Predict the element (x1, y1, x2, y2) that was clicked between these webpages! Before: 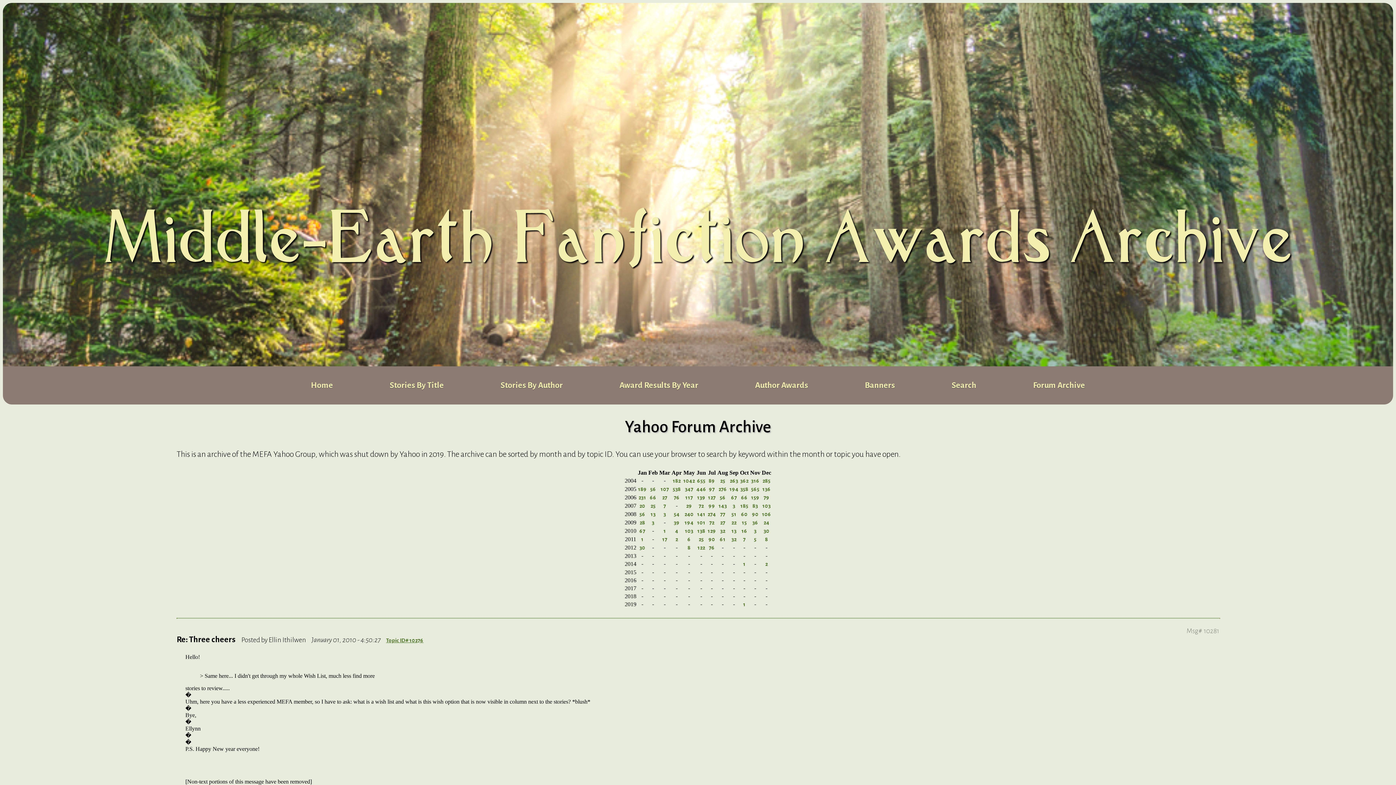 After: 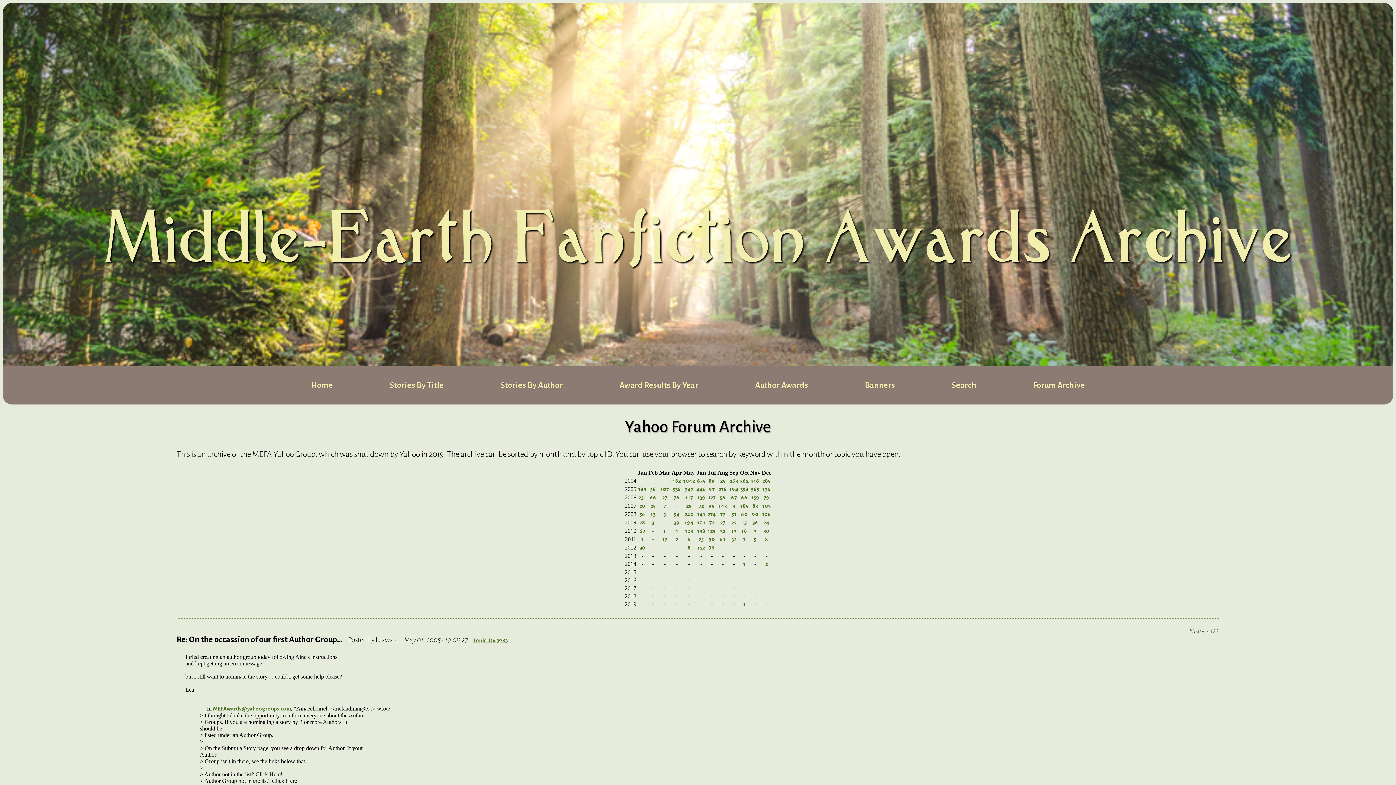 Action: label: 347 bbox: (685, 486, 693, 492)